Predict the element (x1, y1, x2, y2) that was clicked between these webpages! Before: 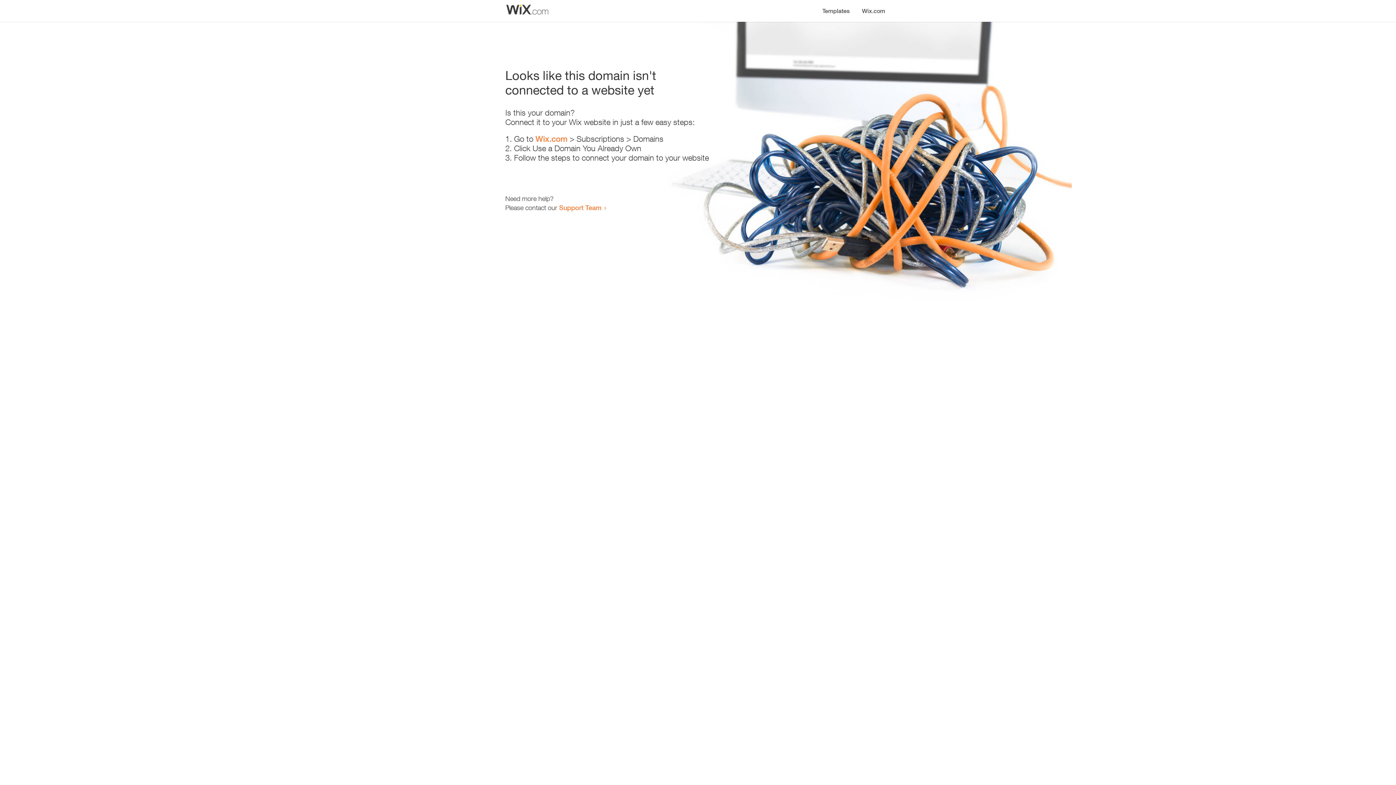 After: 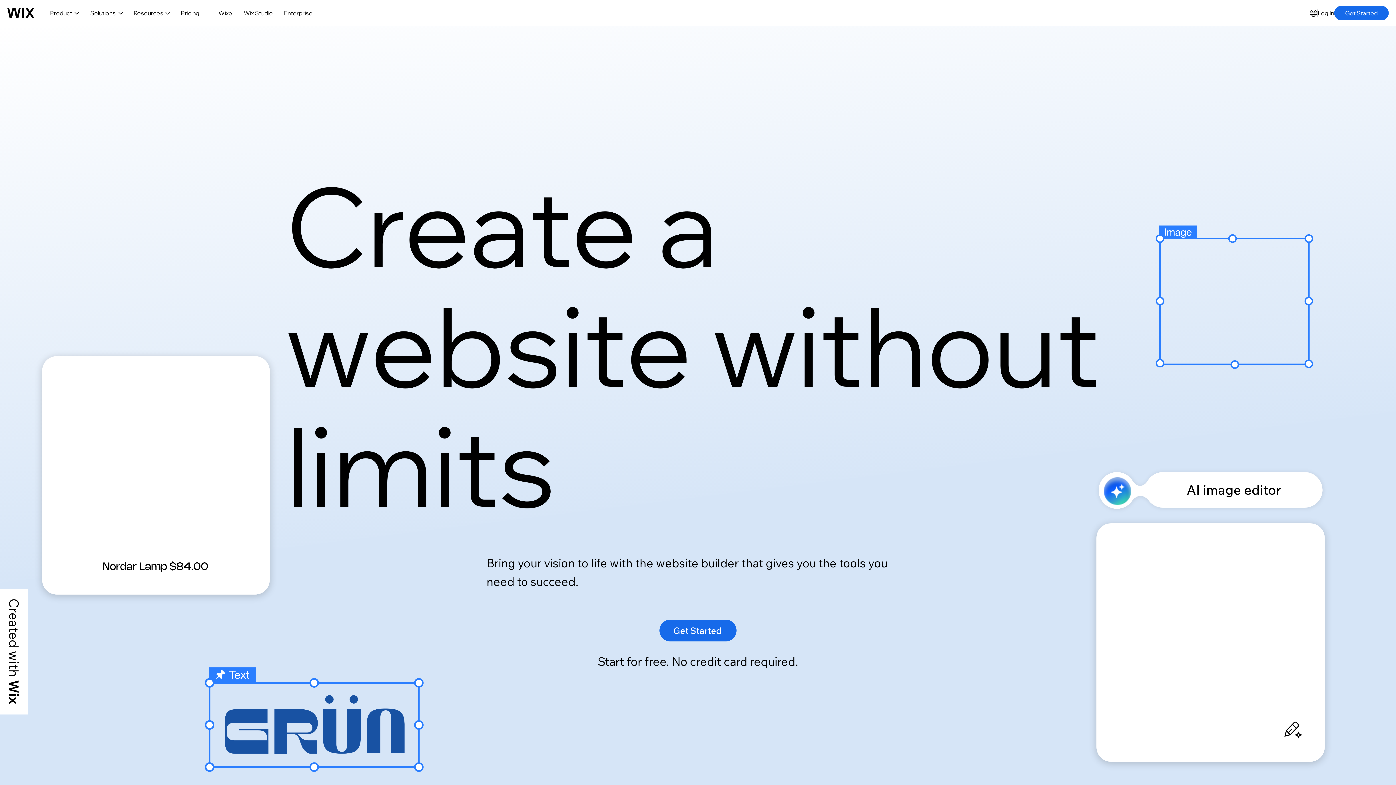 Action: bbox: (856, 0, 890, 14) label: Wix.com